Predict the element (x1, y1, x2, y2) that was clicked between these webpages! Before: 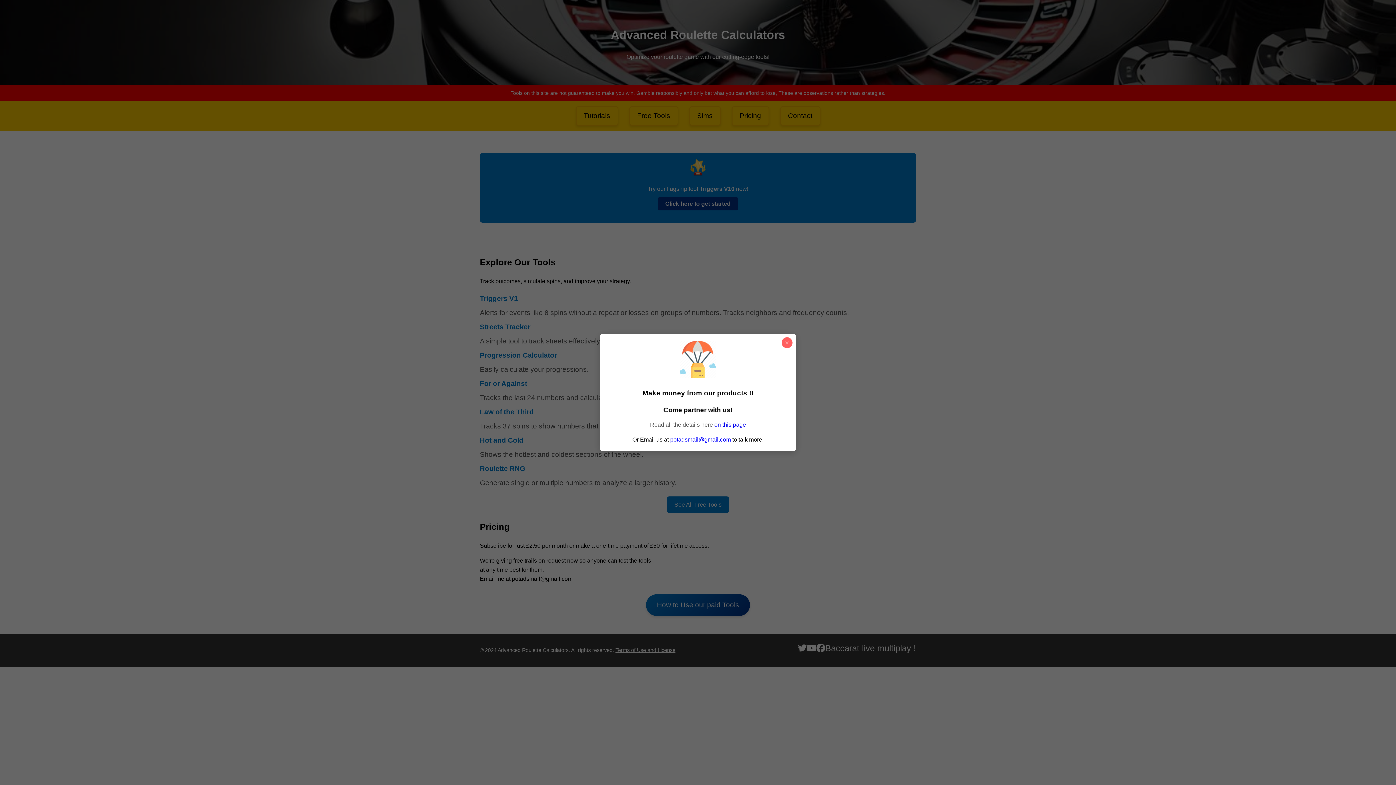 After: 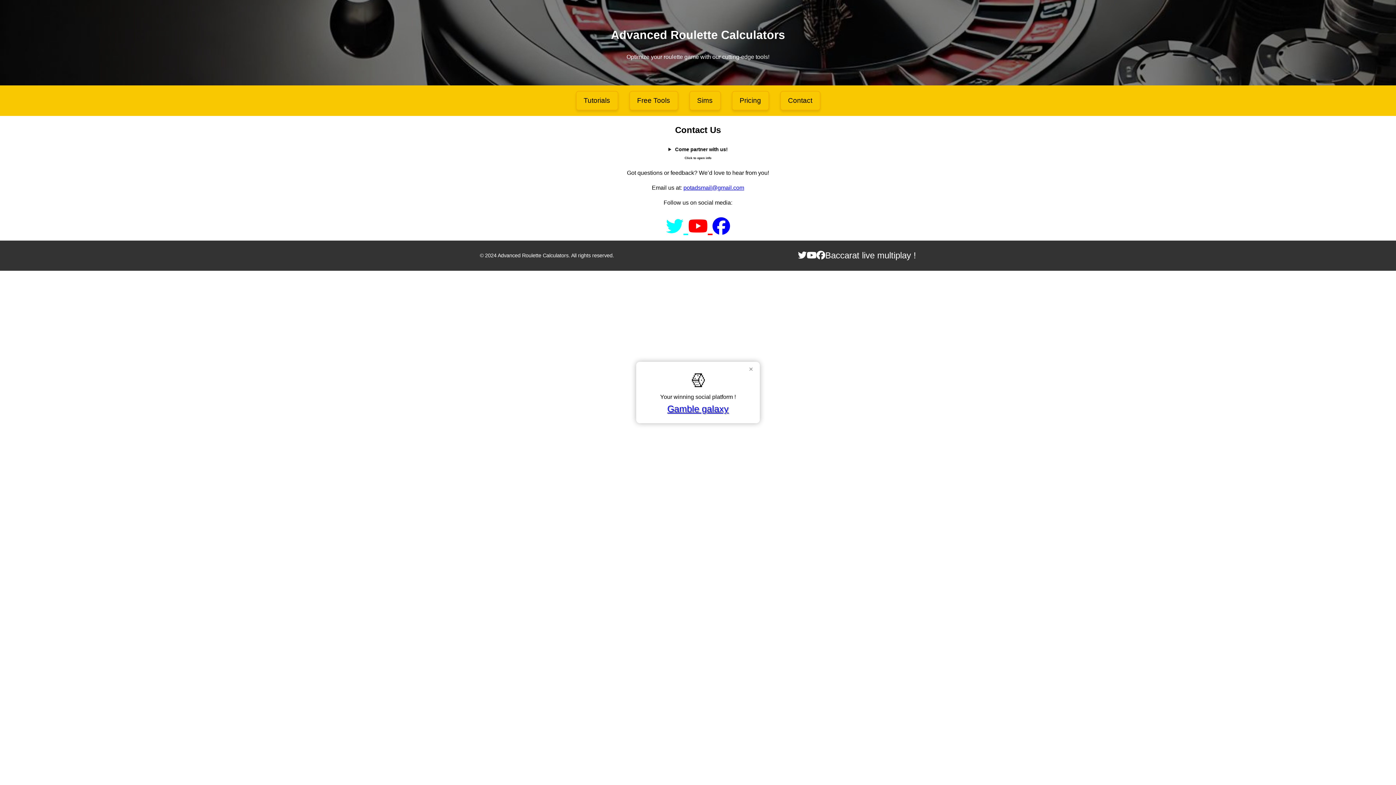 Action: label: on this page bbox: (714, 421, 746, 427)